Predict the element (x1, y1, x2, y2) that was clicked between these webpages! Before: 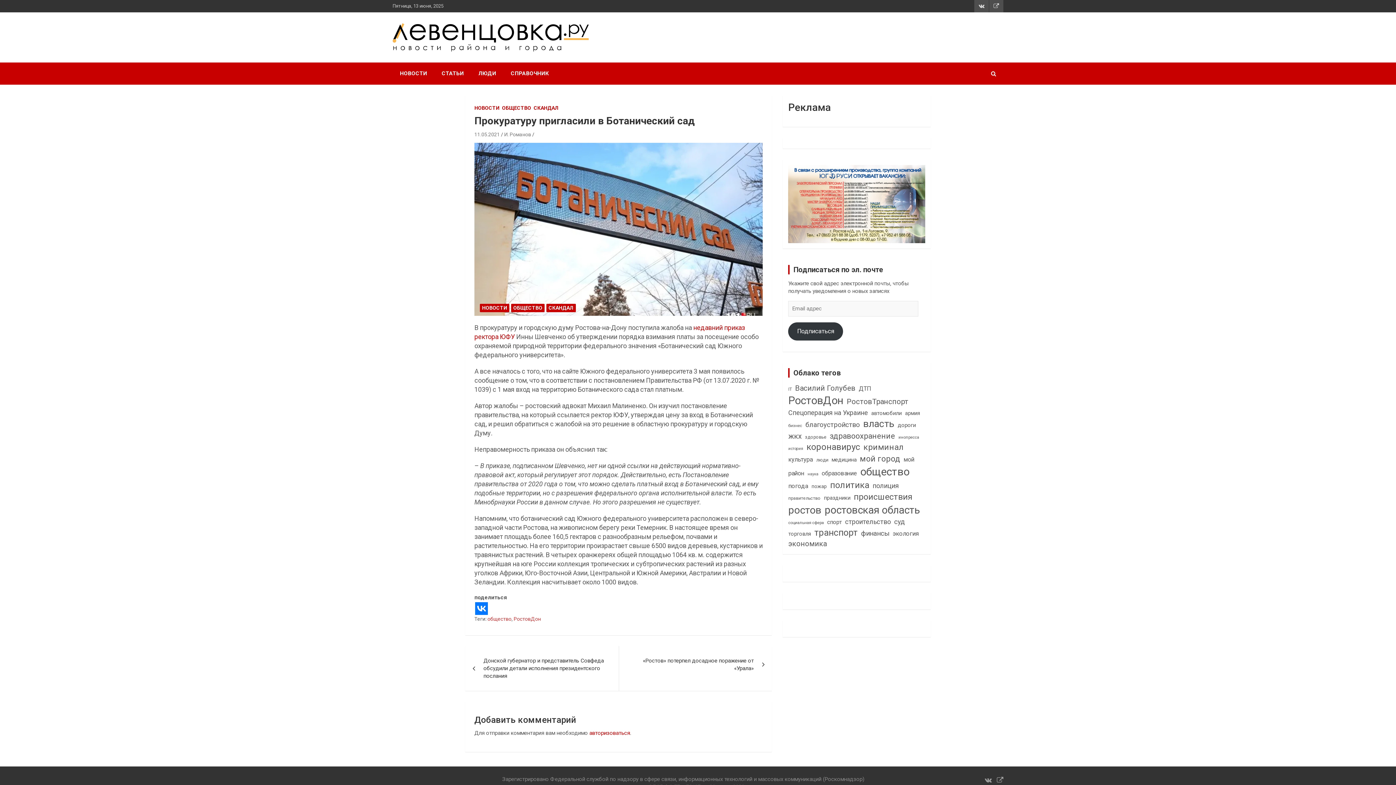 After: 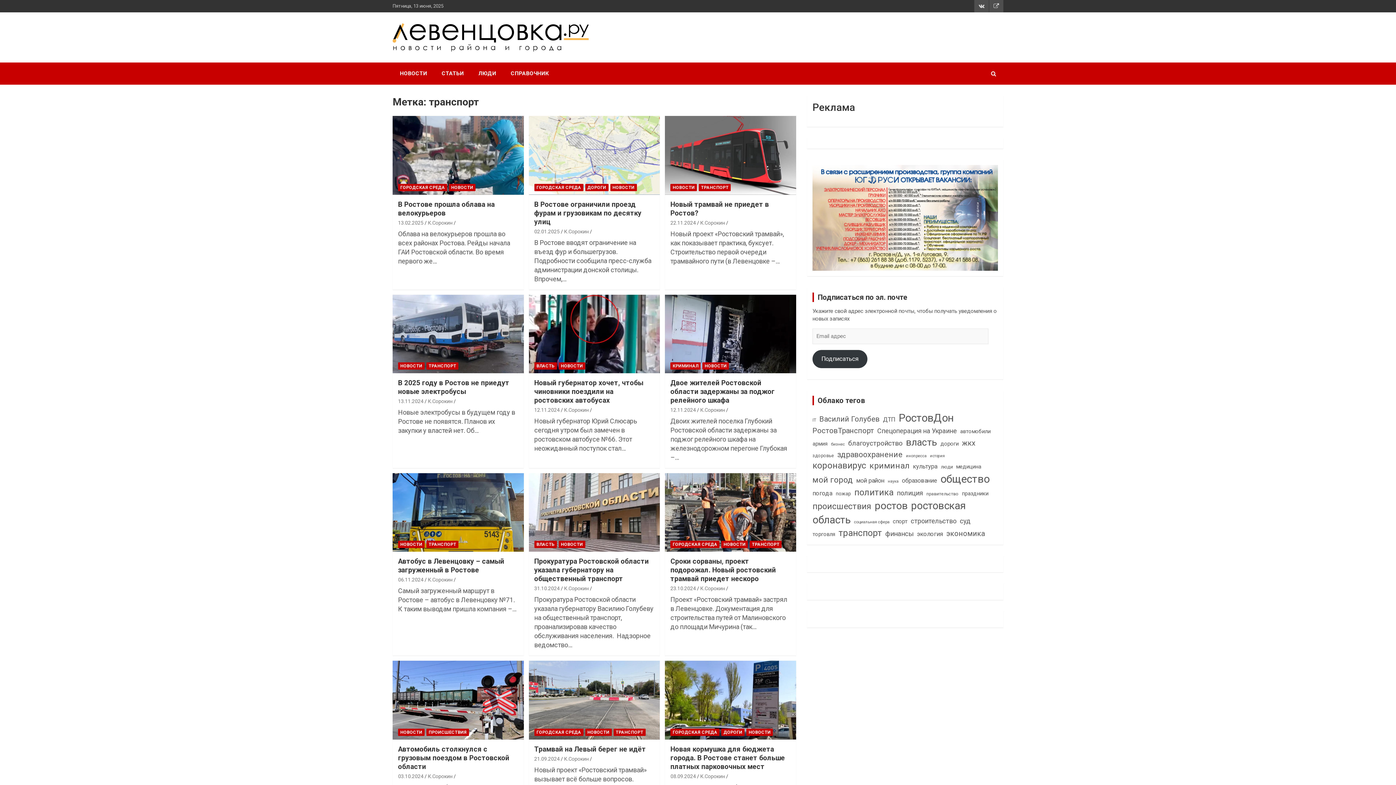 Action: bbox: (814, 523, 857, 541) label: транспорт (1 026 элементов)